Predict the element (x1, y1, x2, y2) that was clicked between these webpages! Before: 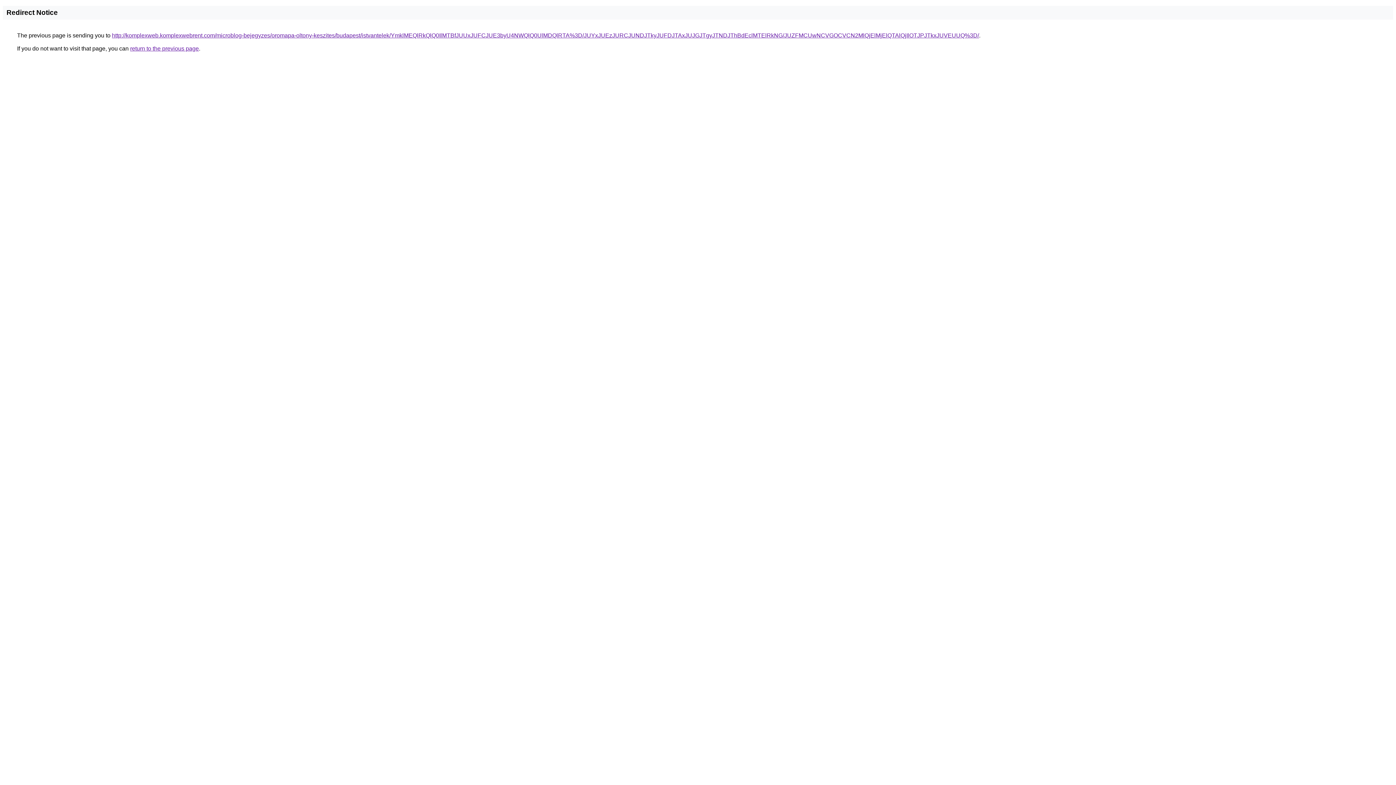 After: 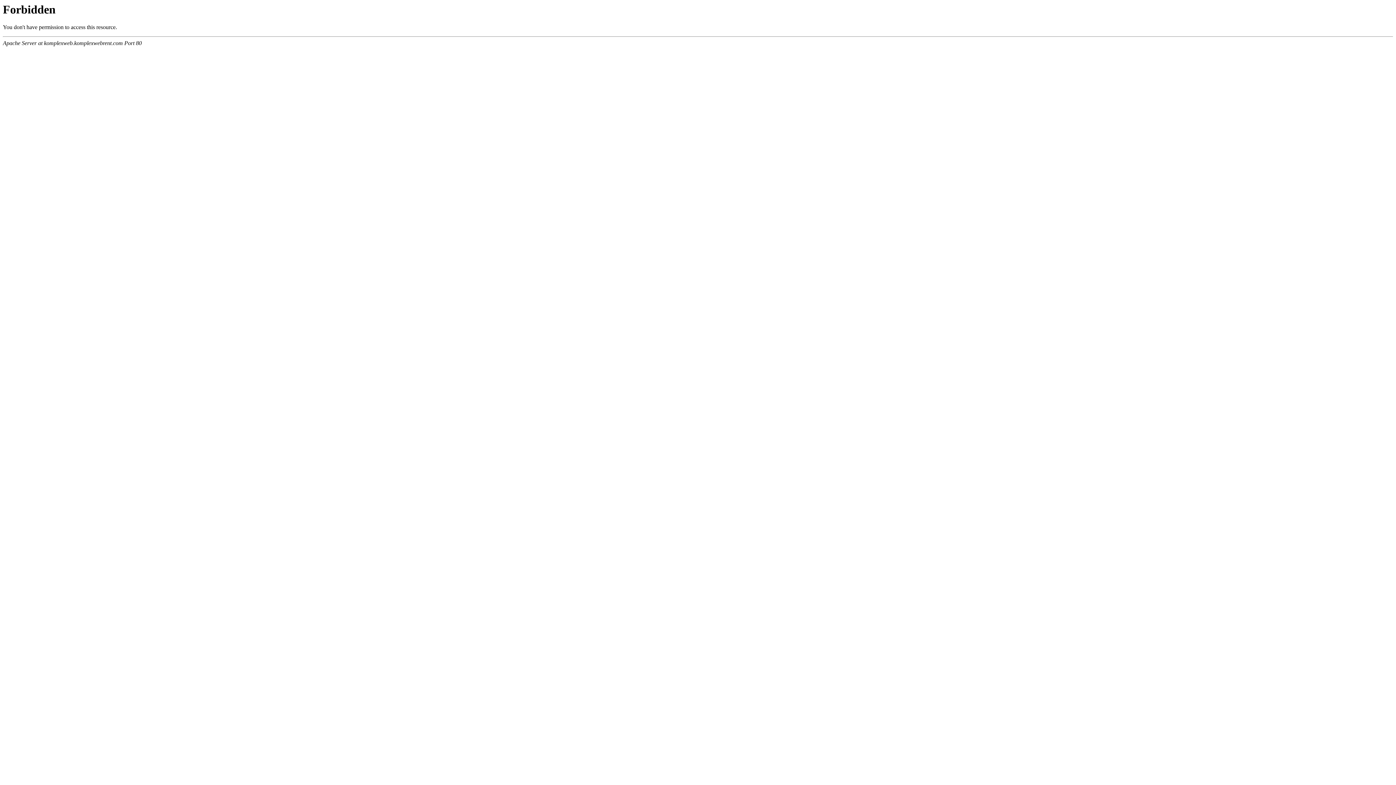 Action: label: http://komplexweb.komplexwebrent.com/microblog-bejegyzes/oromapa-oltony-keszites/budapest/istvantelek/YmklMEQlRkQlQ0IlMTBfJUUxJUFCJUE3byU4NWQlQ0UlMDQlRTA%3D/JUYxJUEzJURCJUNDJTkyJUFDJTAxJUJGJTgyJTNDJThBdEclMTElRkNG/JUZFMCUwNCVGOCVCN2MlQjElMjElQTAlQjIlOTJPJTkxJUVEUUQ%3D/ bbox: (112, 32, 979, 38)